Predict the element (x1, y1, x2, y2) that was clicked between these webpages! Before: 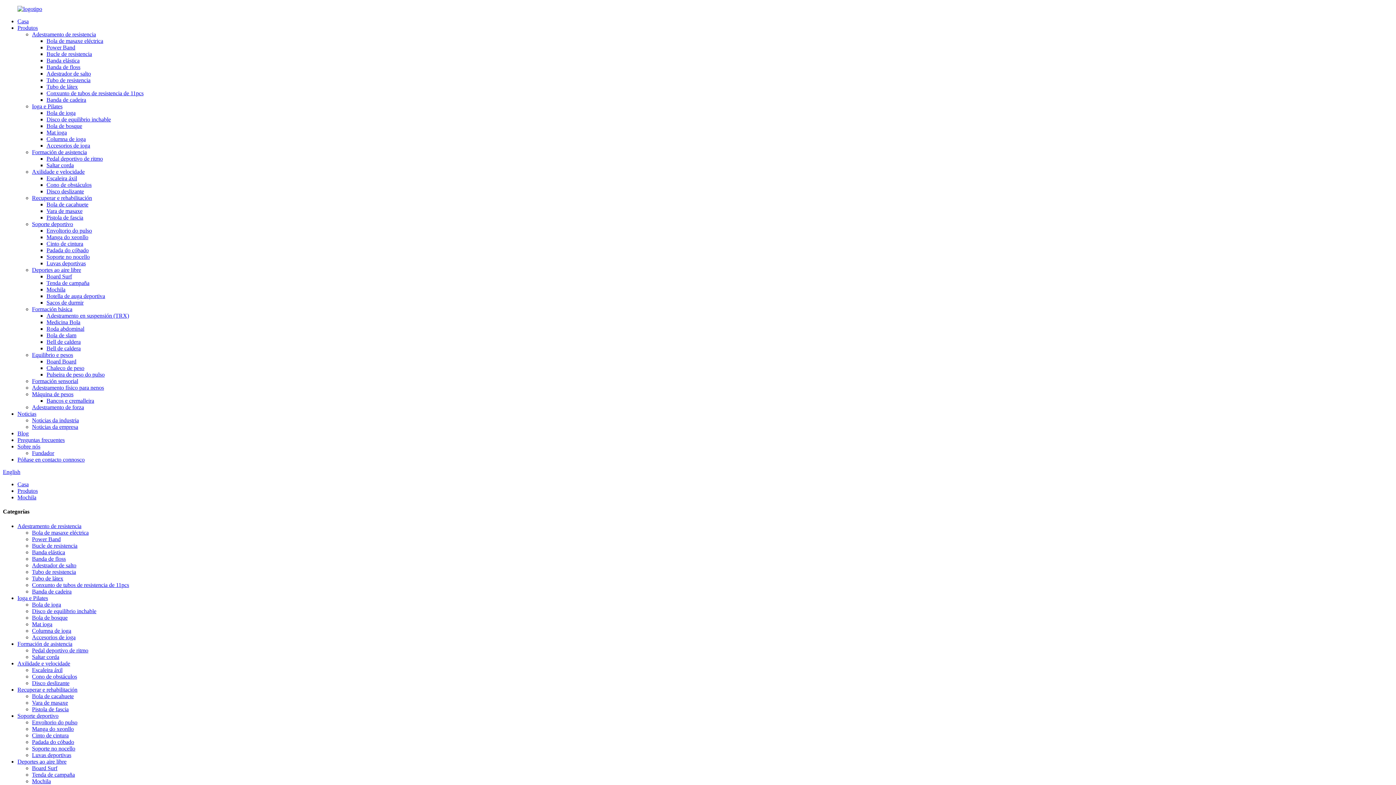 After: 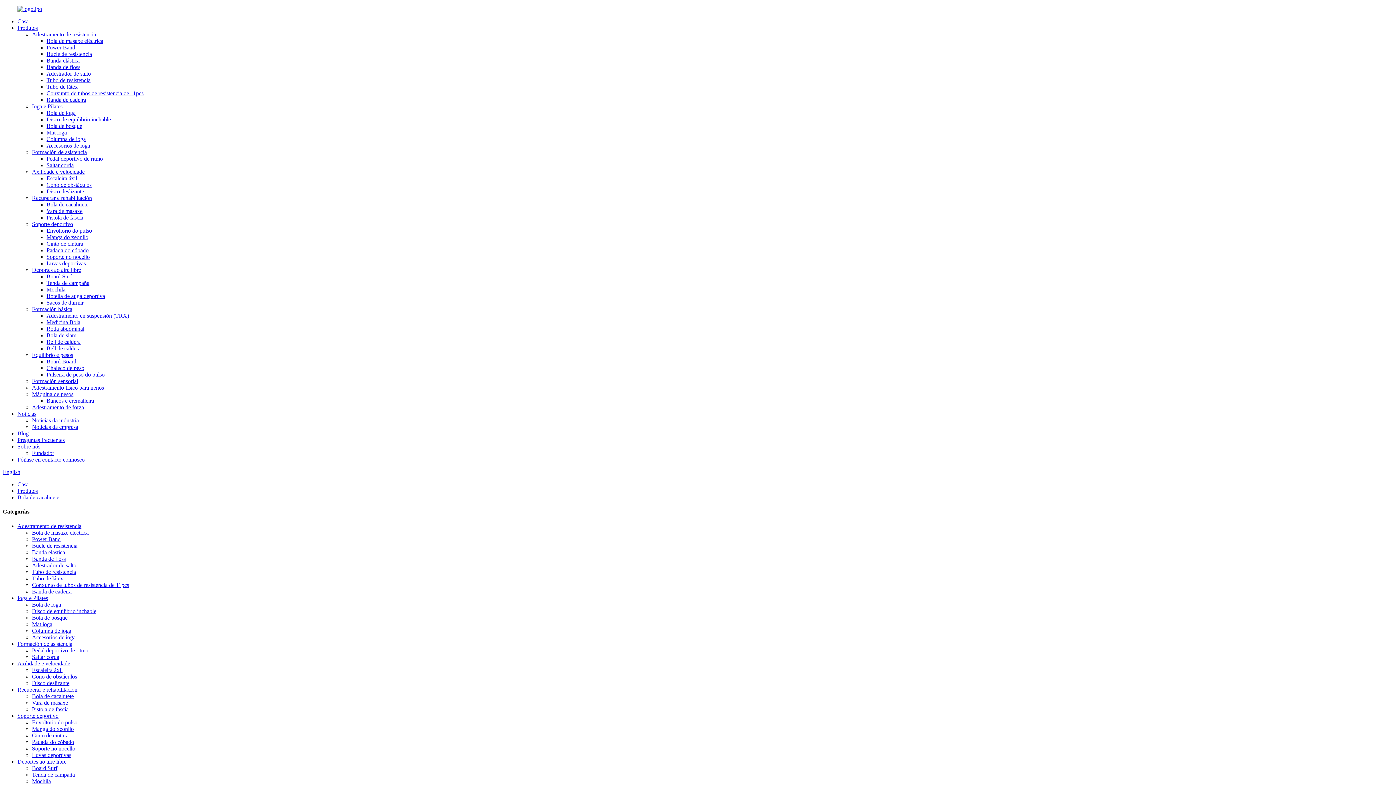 Action: bbox: (32, 693, 73, 699) label: Bola de cacahuete